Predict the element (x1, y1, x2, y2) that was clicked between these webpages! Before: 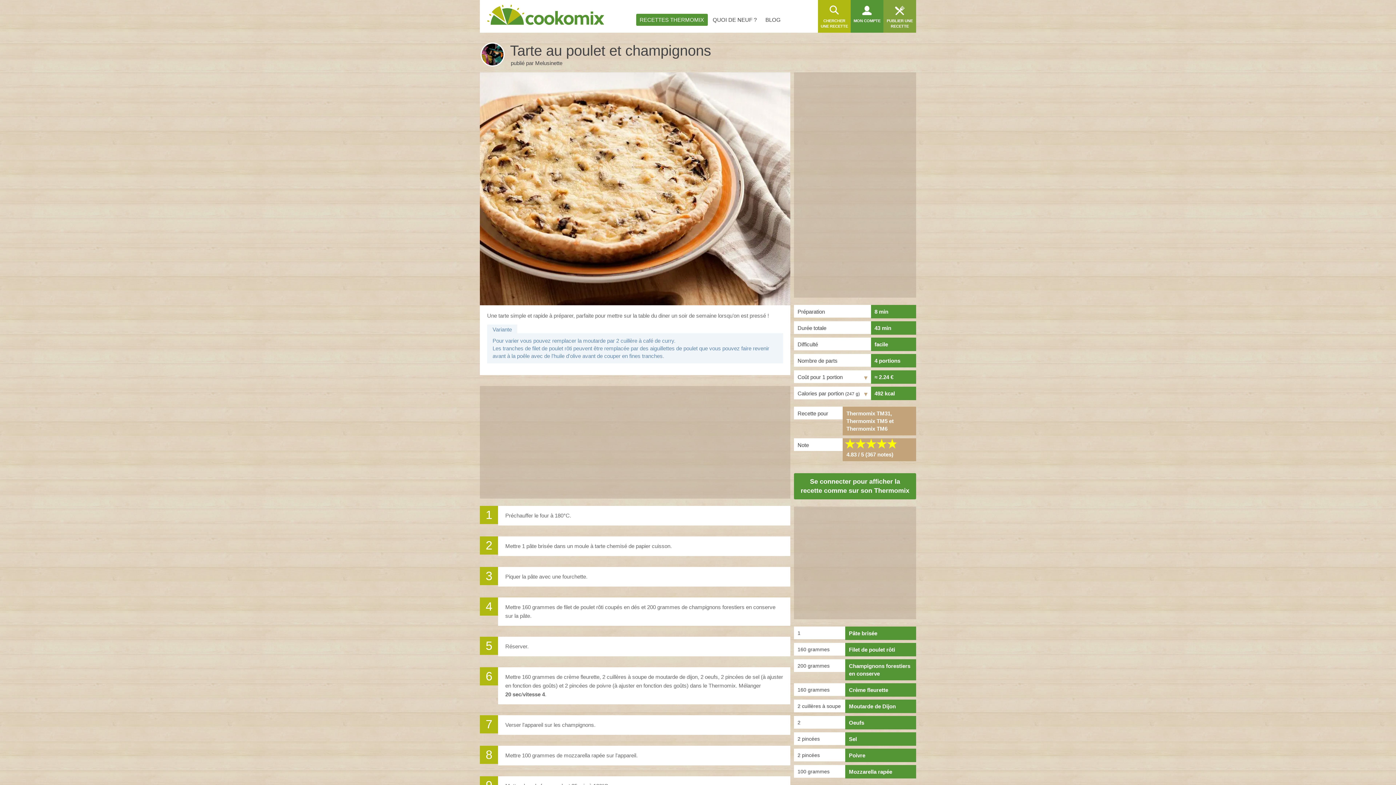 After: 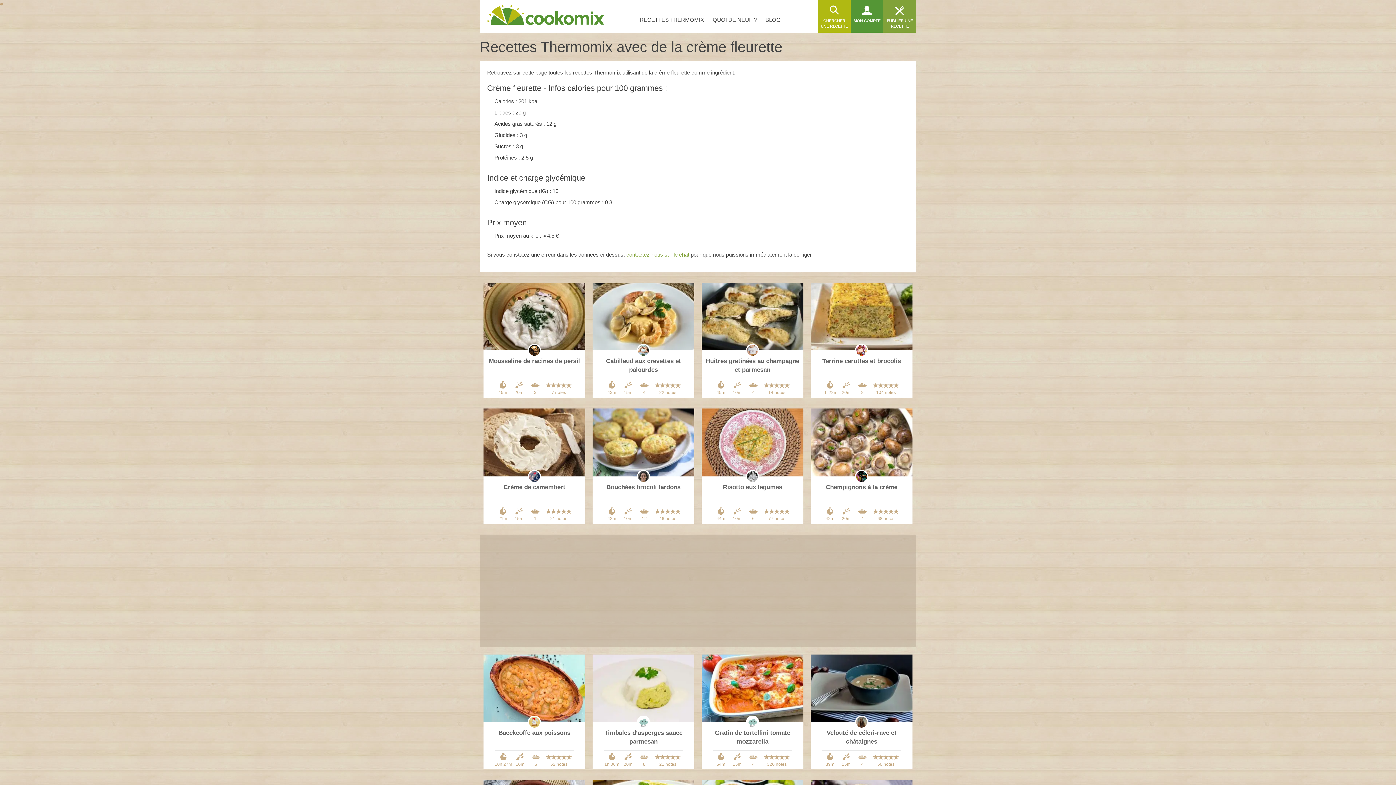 Action: label: Crème fleurette bbox: (845, 683, 916, 697)